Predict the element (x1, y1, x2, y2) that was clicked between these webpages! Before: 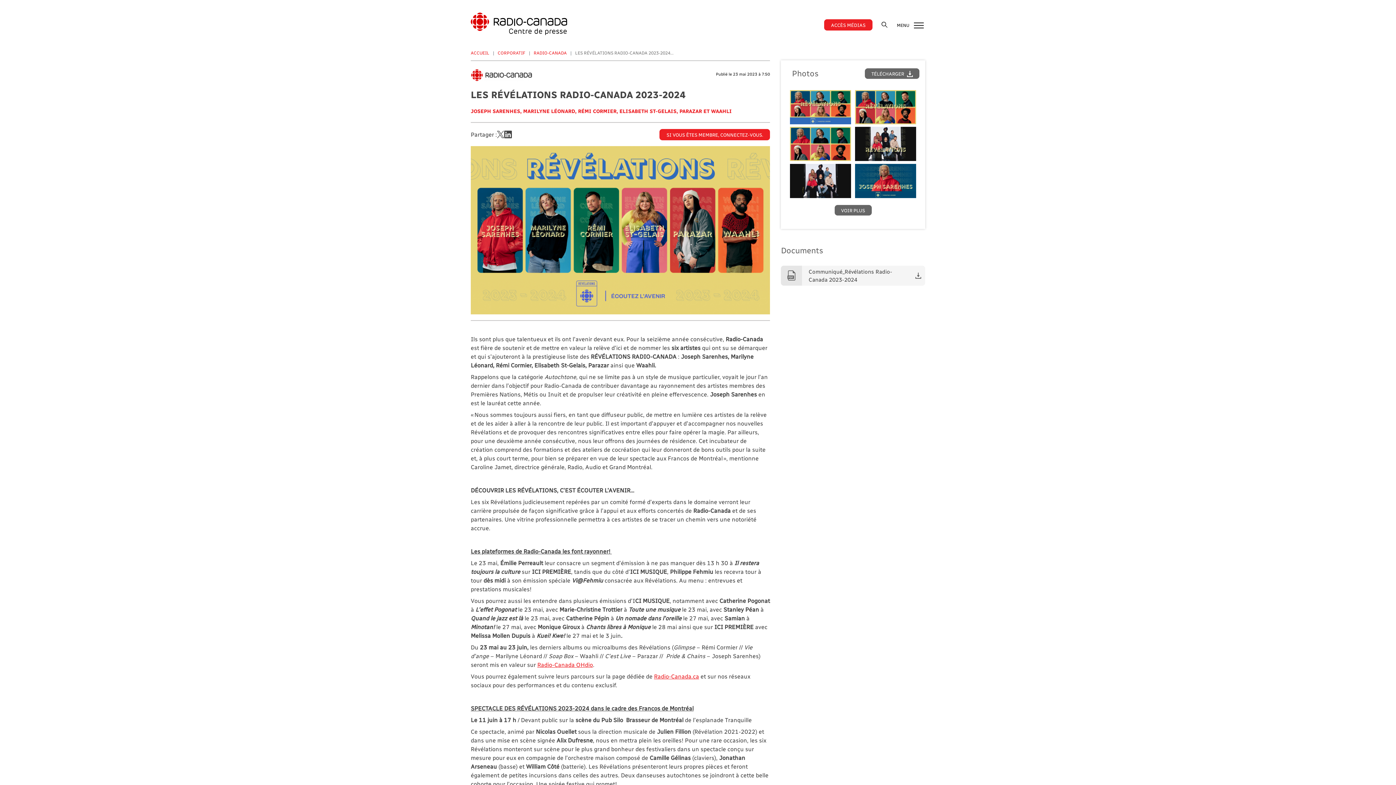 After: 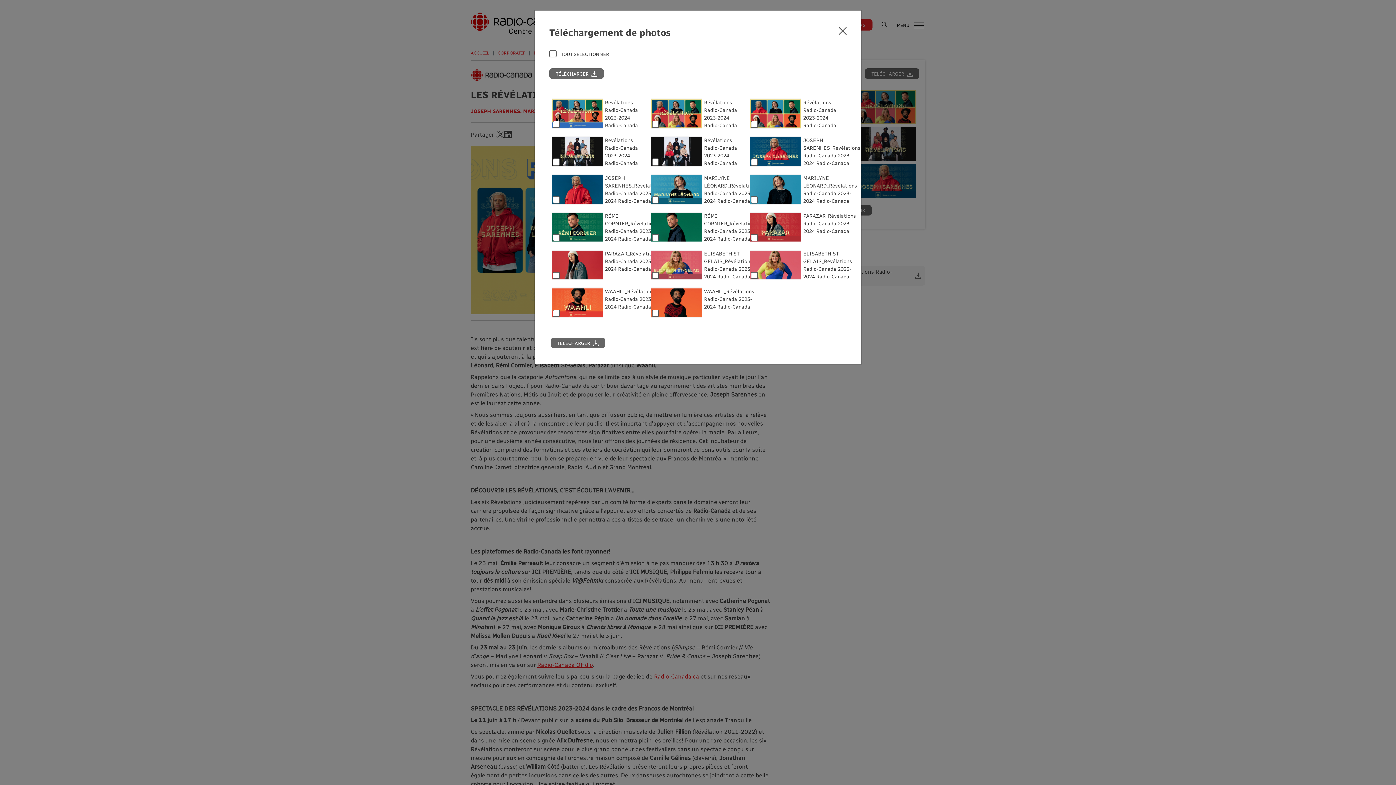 Action: label: TÉLÉCHARGER  bbox: (865, 68, 919, 78)